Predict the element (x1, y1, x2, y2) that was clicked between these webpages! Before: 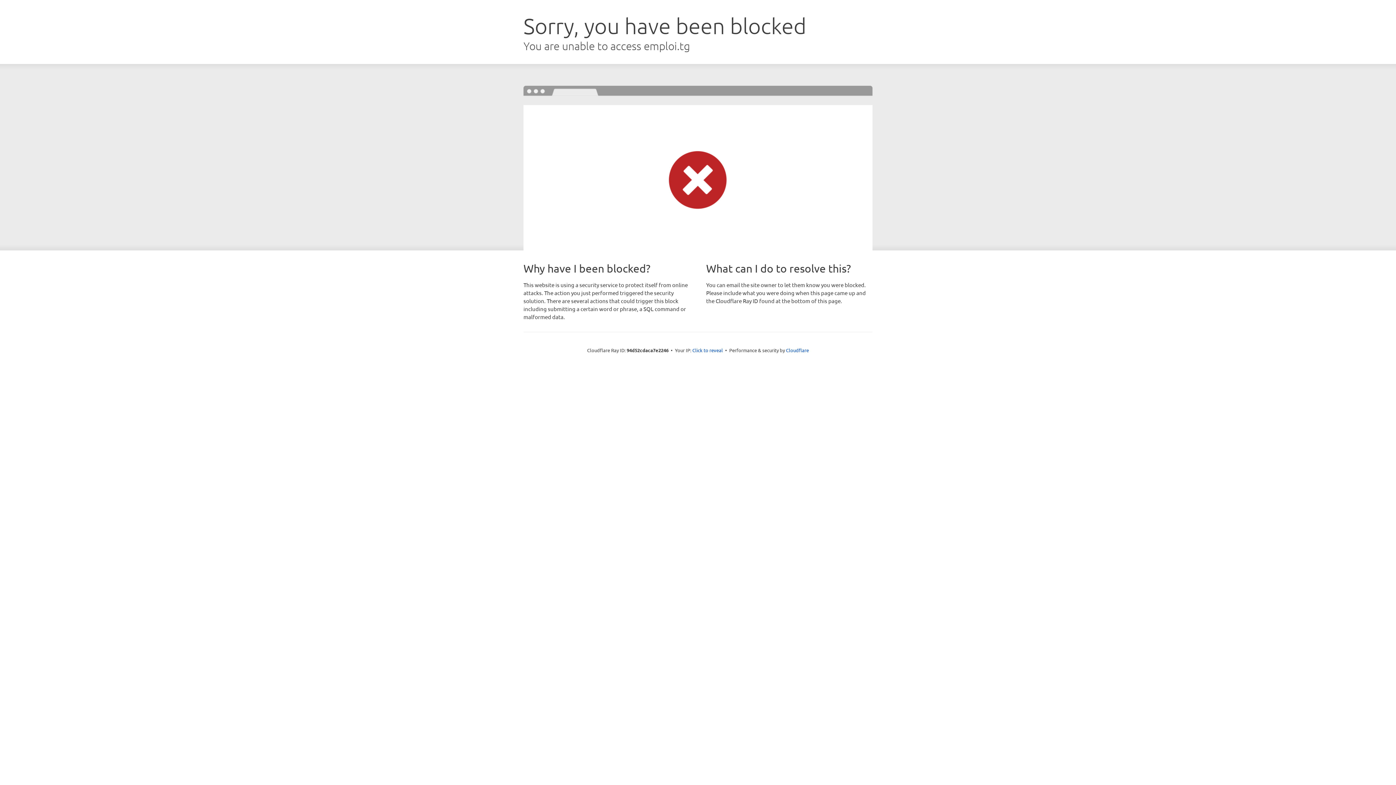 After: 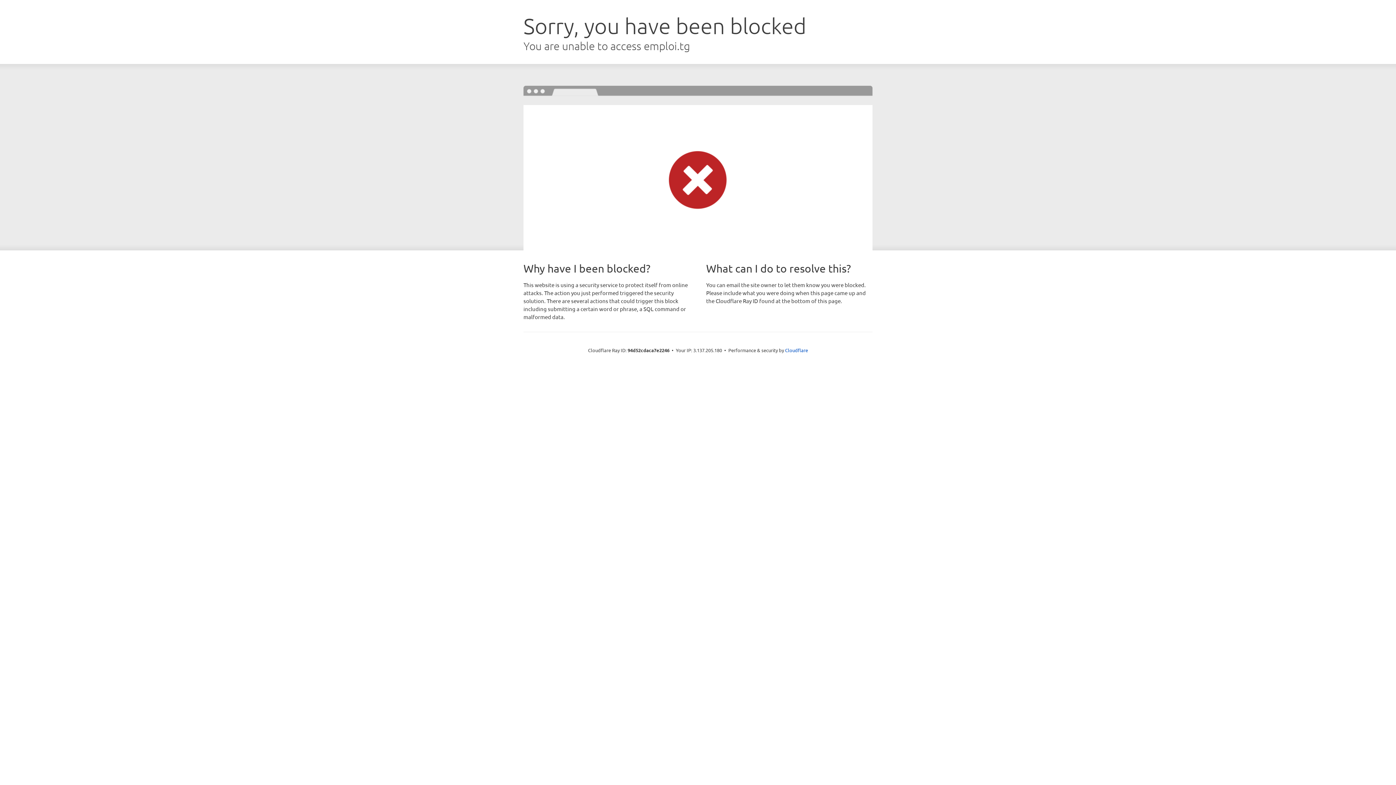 Action: label: Click to reveal bbox: (692, 346, 723, 353)